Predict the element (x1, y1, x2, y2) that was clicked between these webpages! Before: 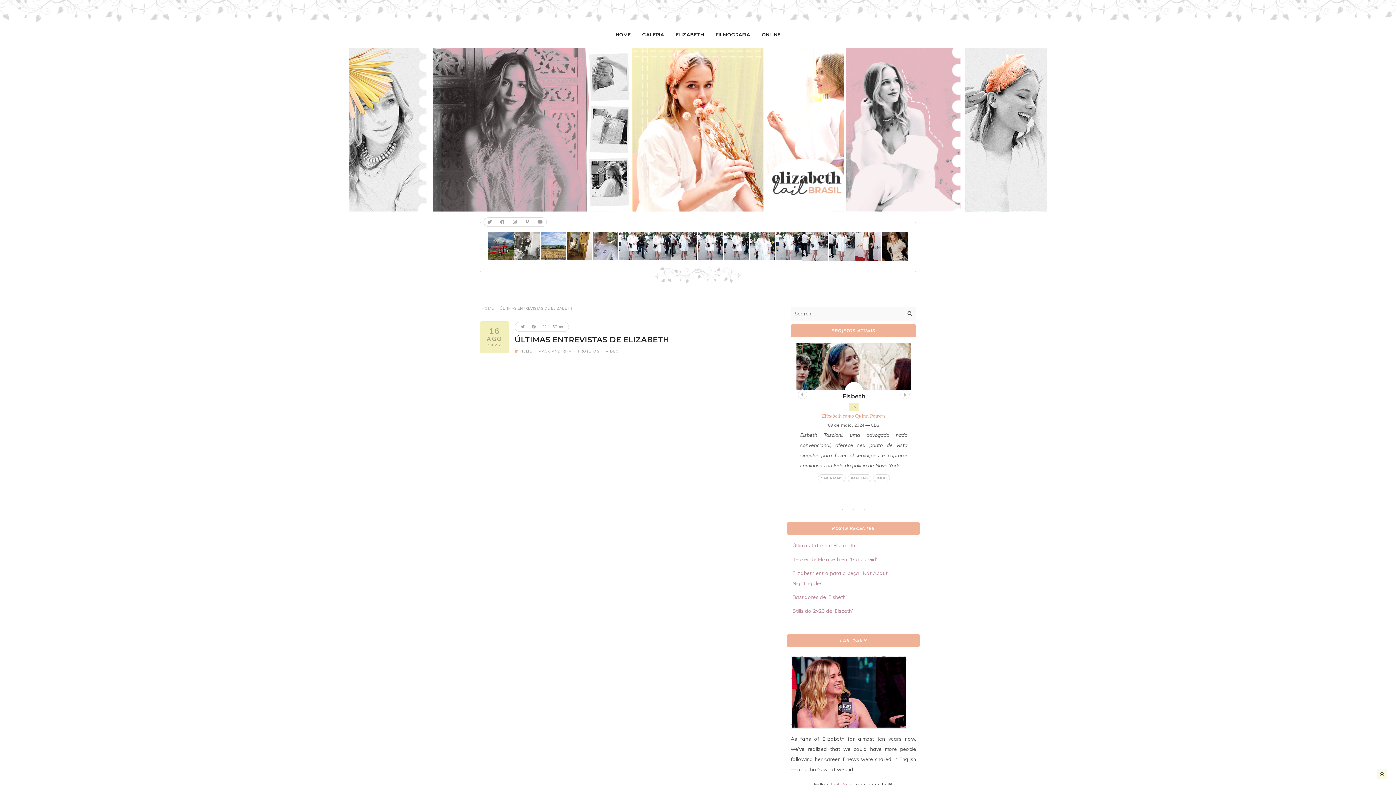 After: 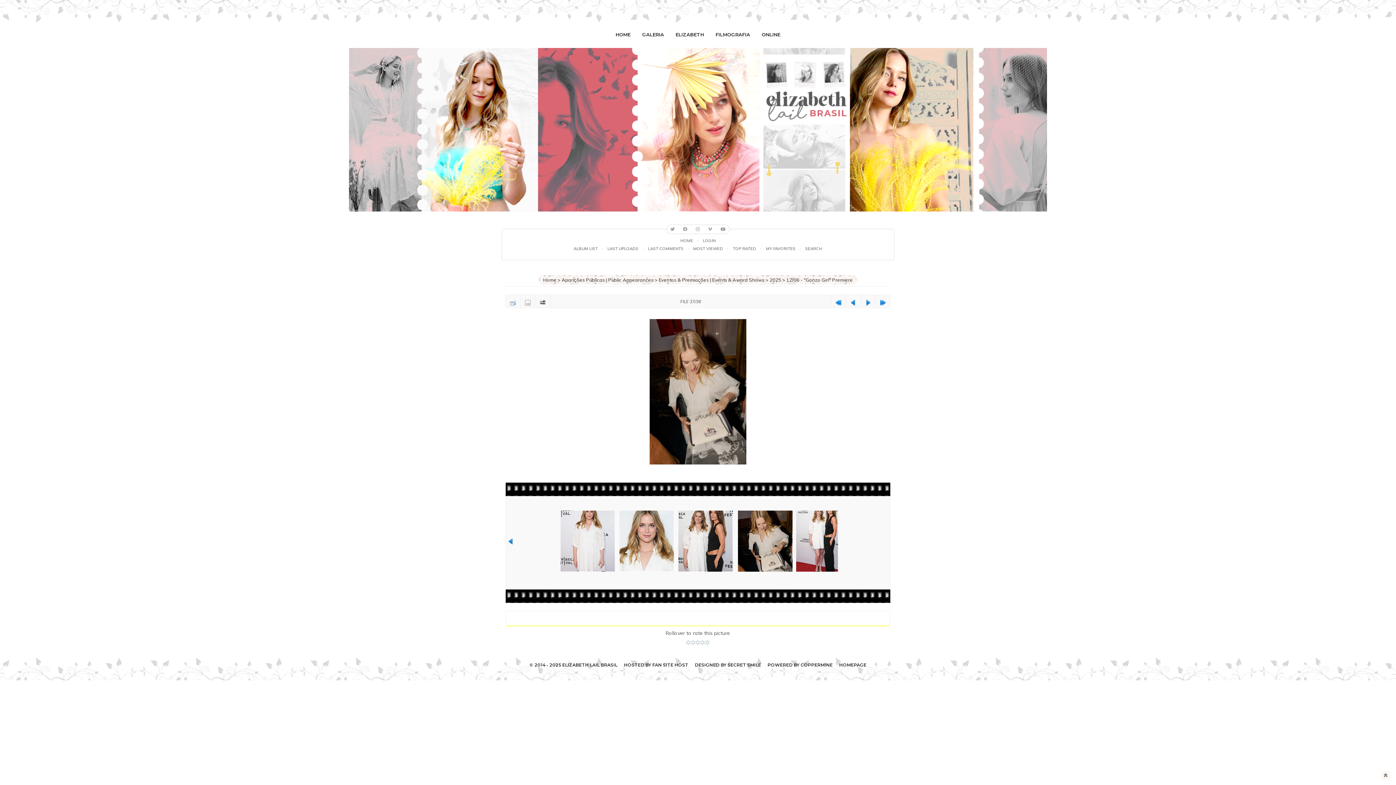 Action: bbox: (882, 232, 908, 260)